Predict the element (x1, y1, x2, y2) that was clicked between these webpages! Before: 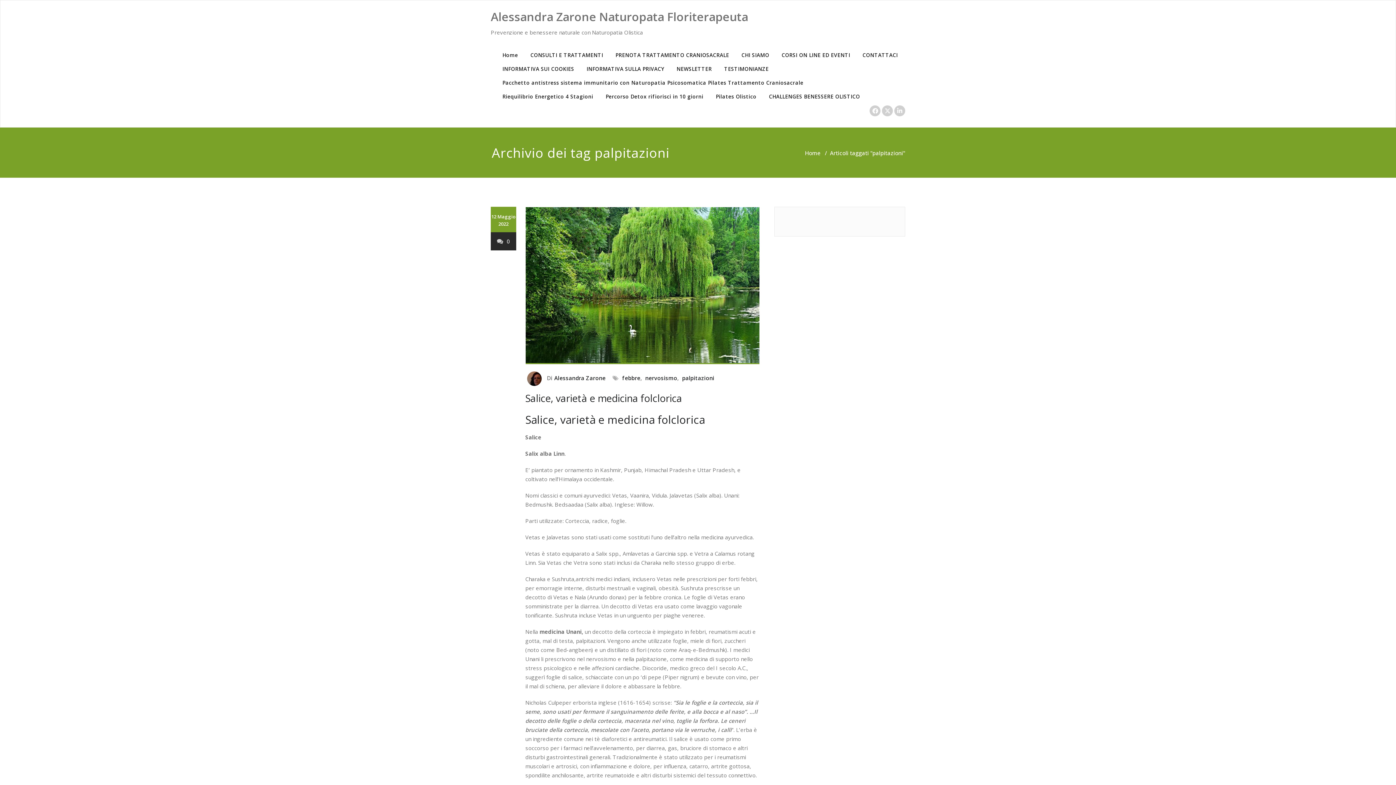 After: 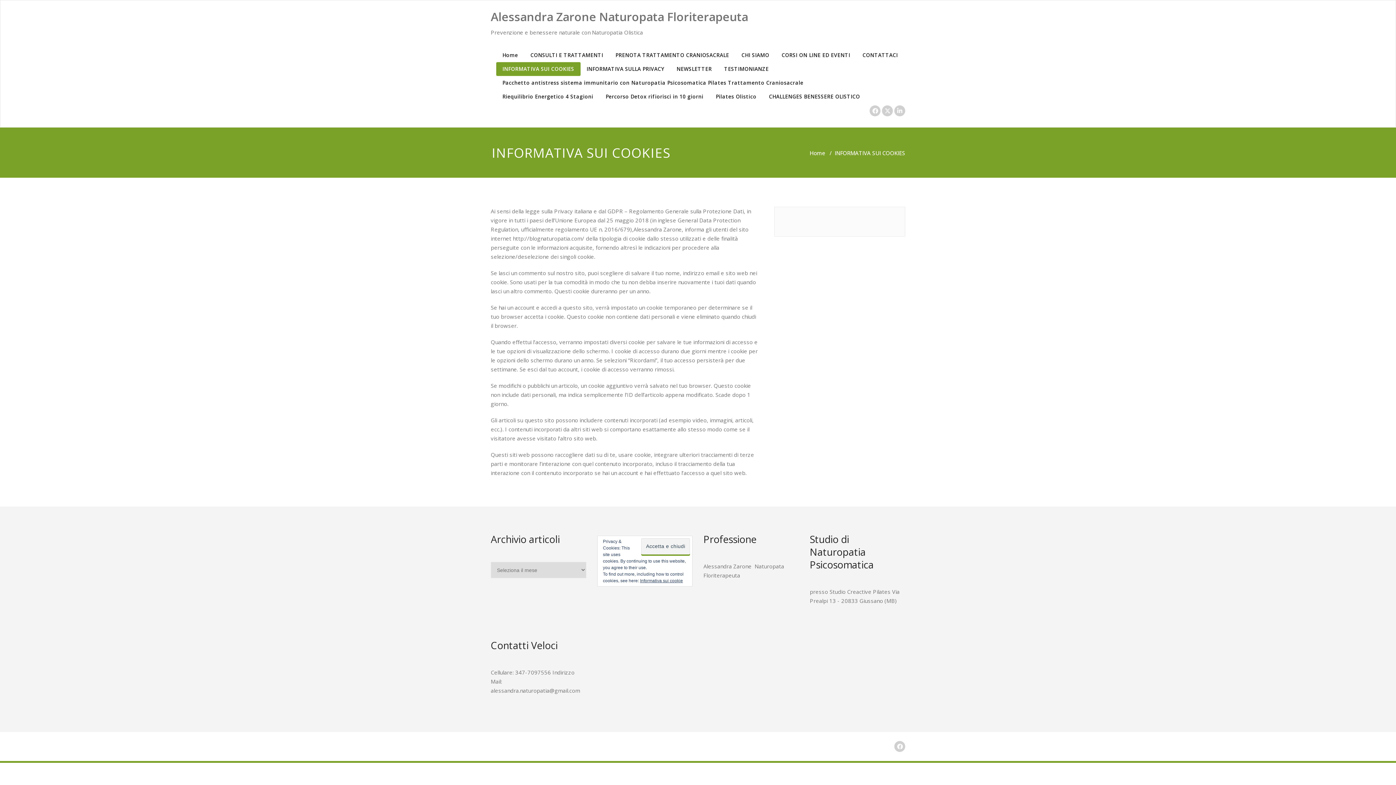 Action: label: INFORMATIVA SUI COOKIES bbox: (496, 62, 580, 76)